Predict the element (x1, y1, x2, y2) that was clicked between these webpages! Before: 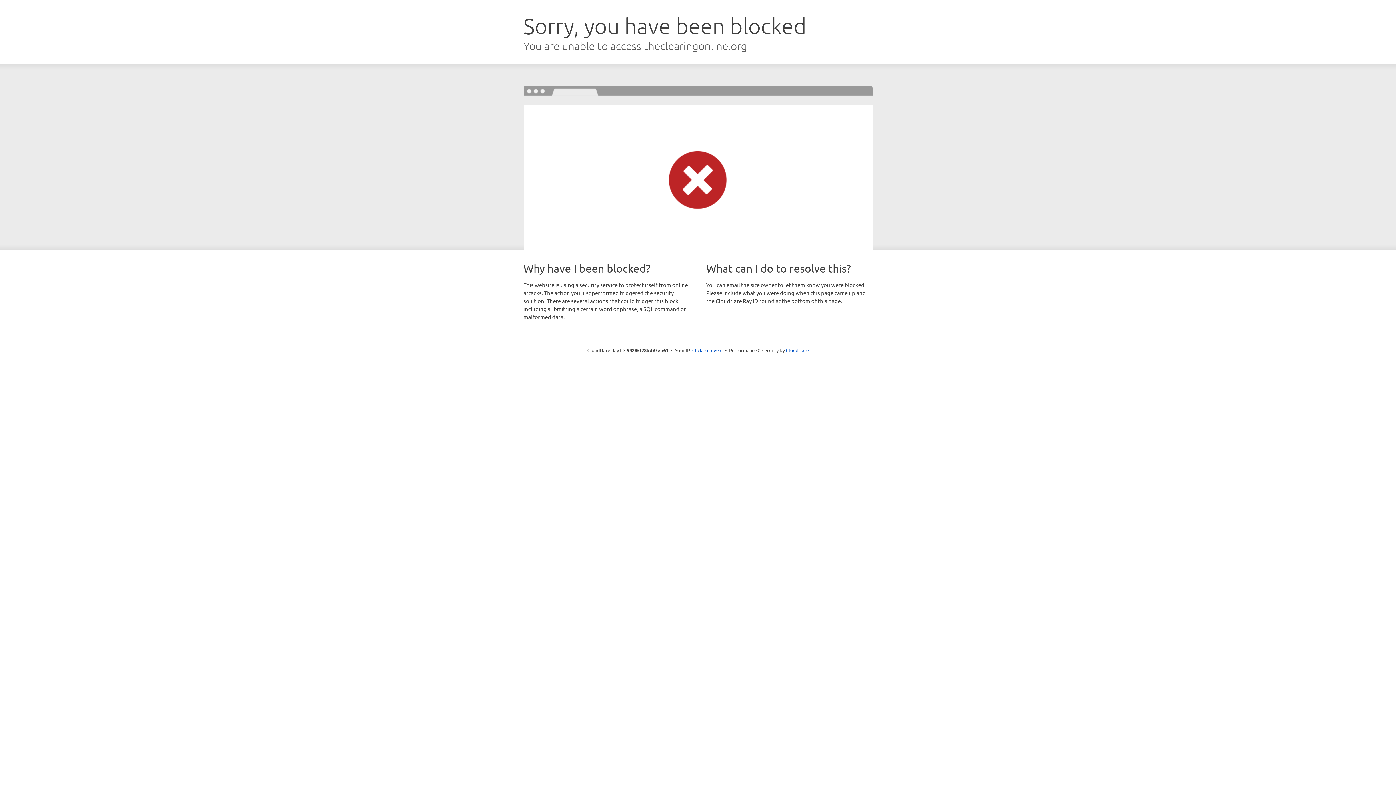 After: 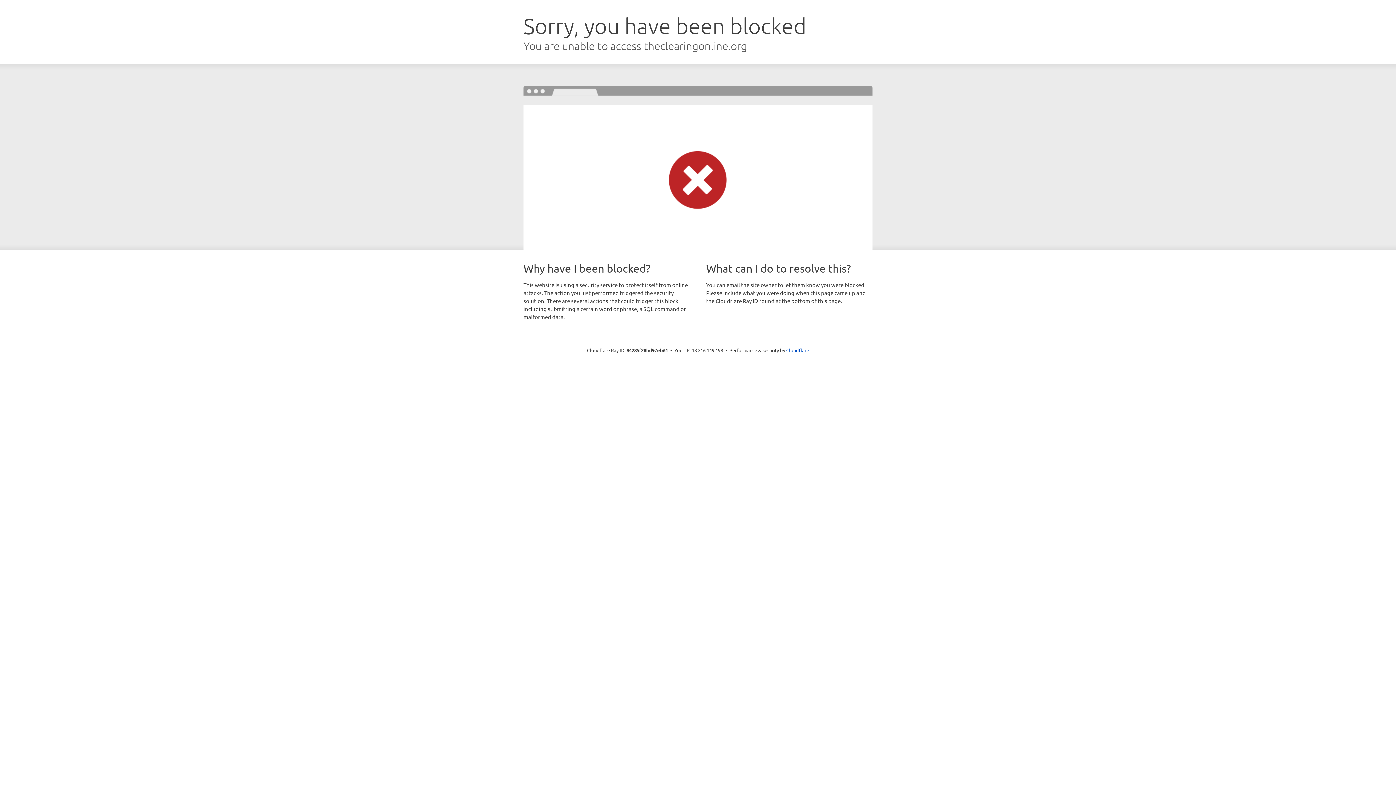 Action: label: Click to reveal bbox: (692, 346, 722, 353)